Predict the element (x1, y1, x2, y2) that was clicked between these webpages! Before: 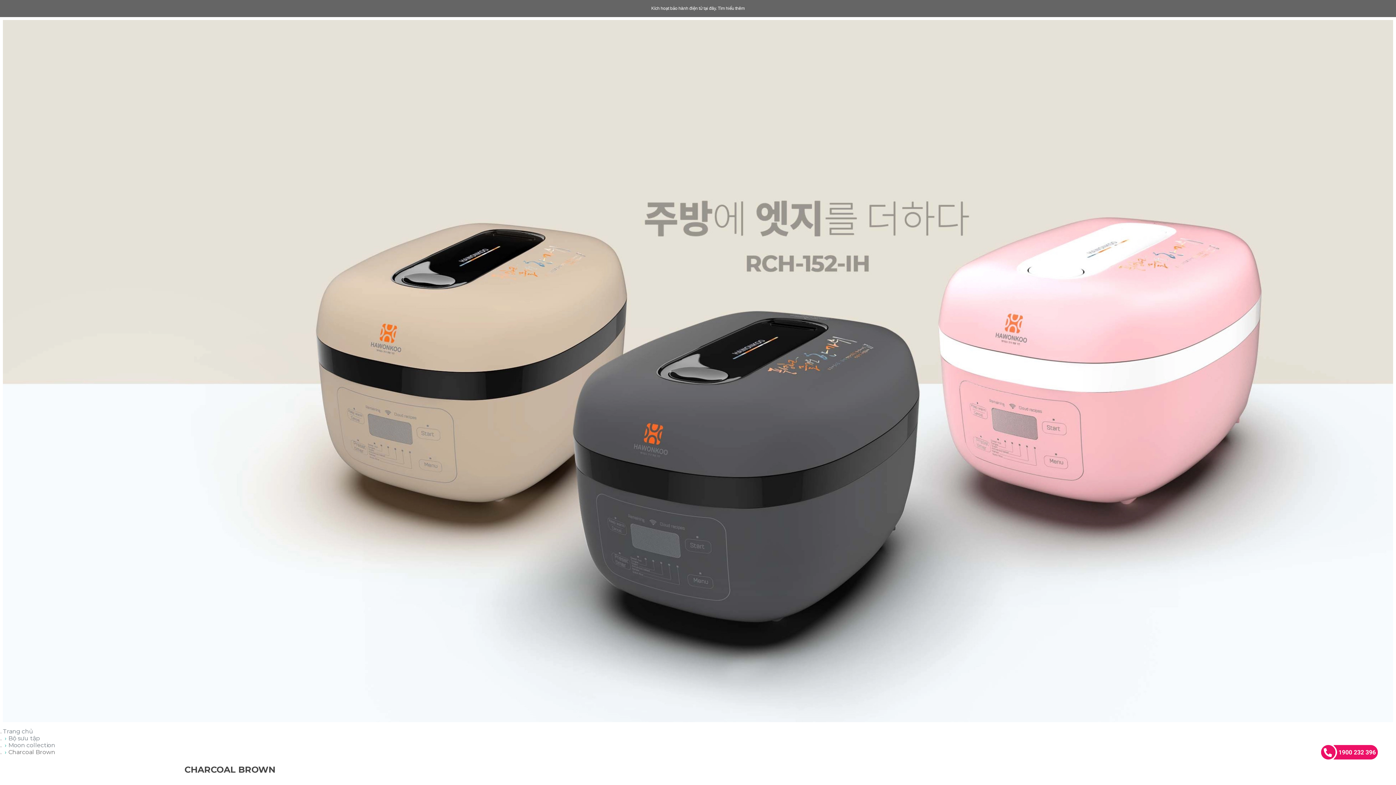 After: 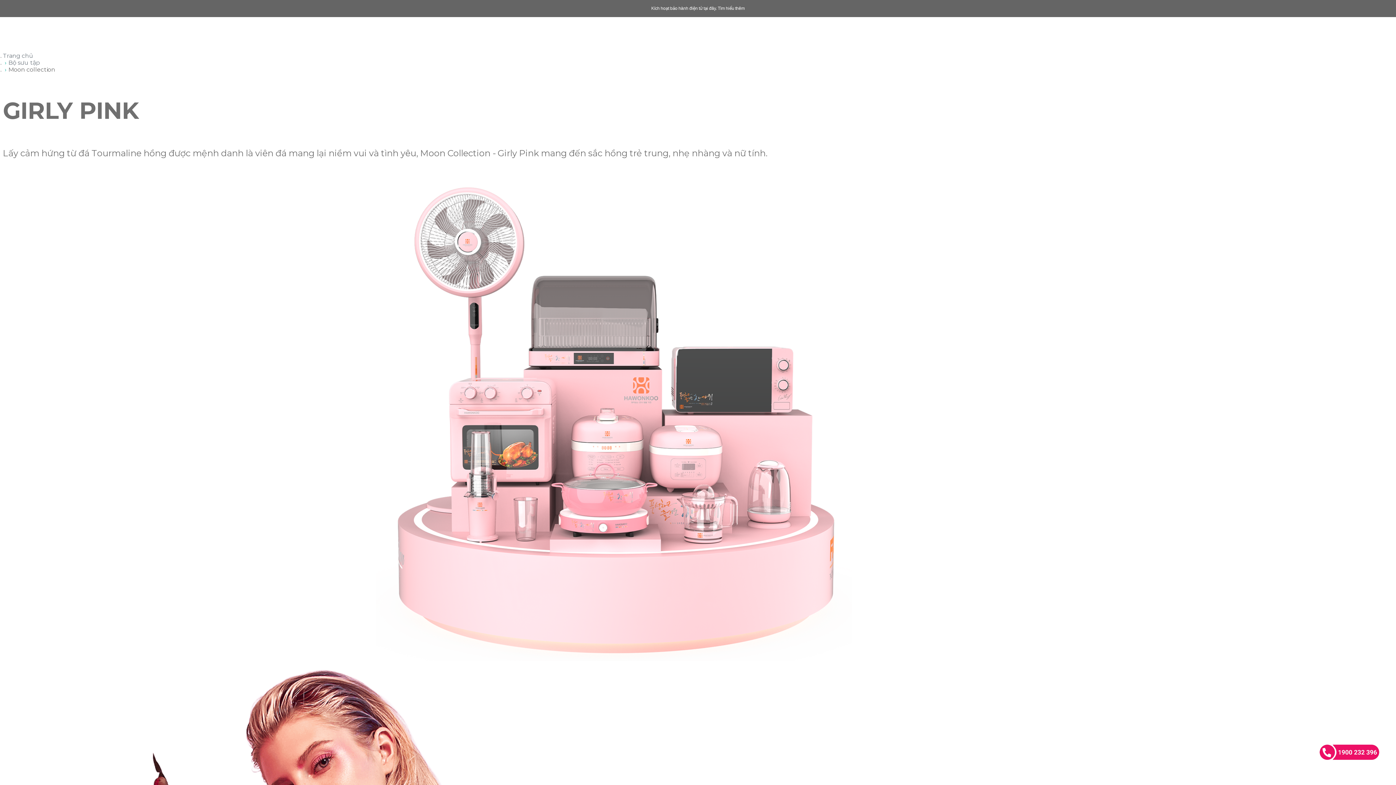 Action: bbox: (8, 742, 55, 749) label: Moon collection